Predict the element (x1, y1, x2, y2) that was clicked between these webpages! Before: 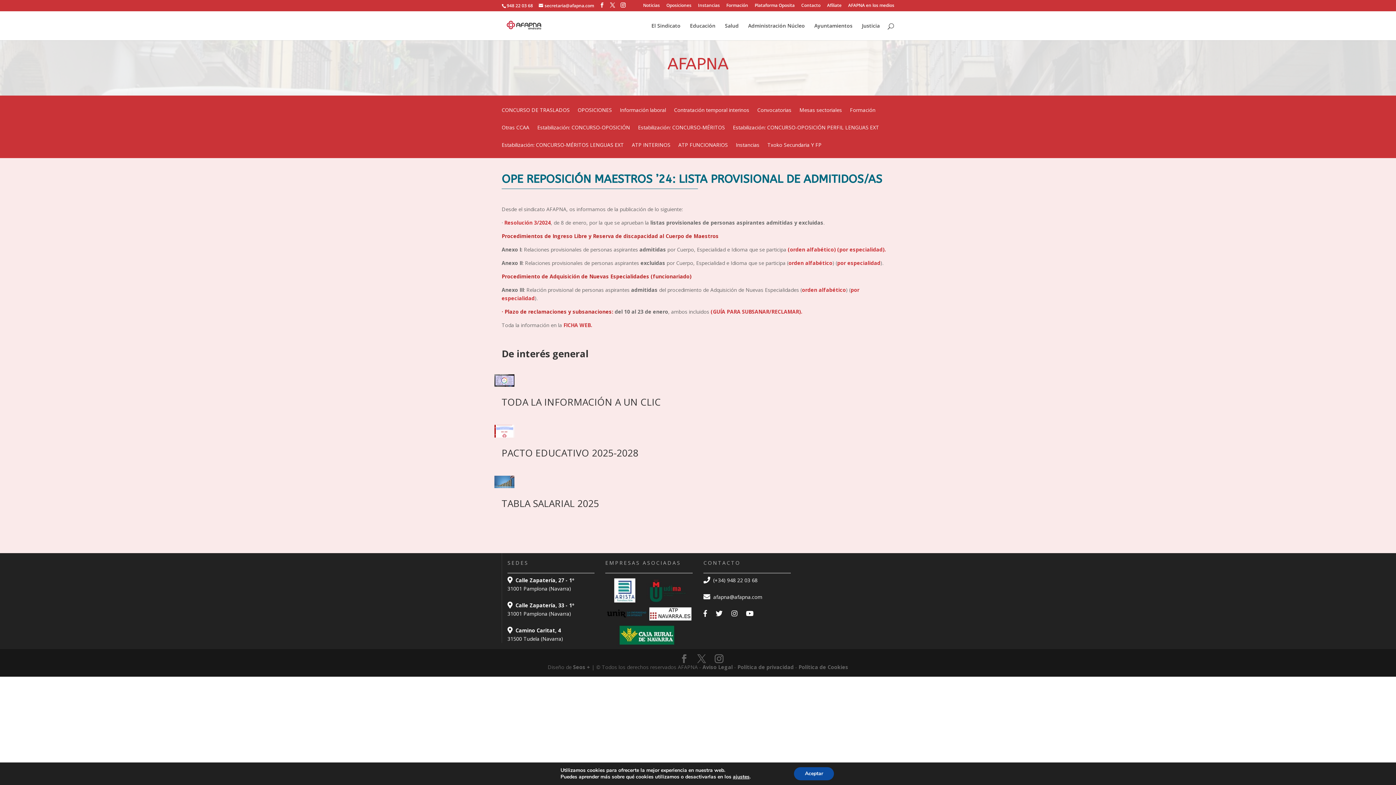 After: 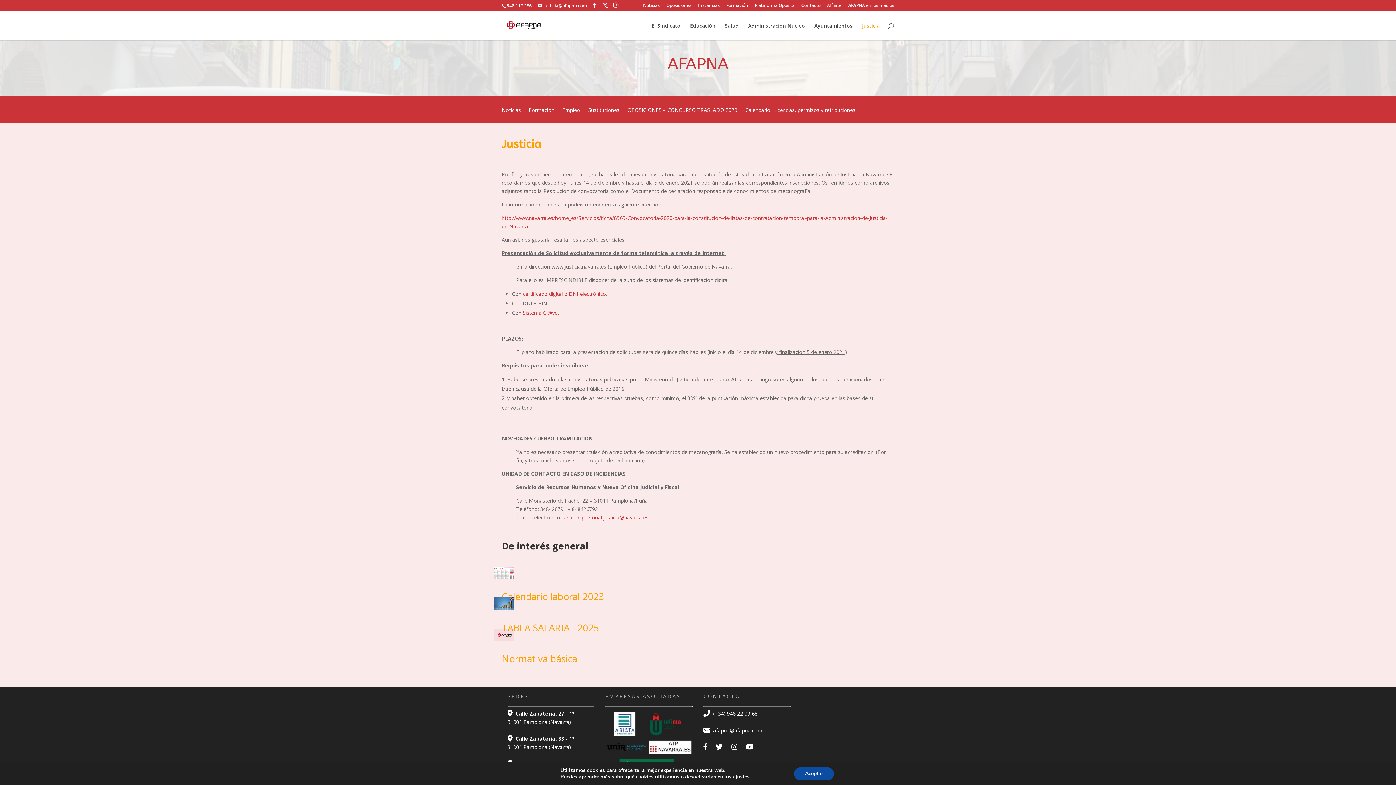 Action: label: Justicia bbox: (862, 23, 880, 40)